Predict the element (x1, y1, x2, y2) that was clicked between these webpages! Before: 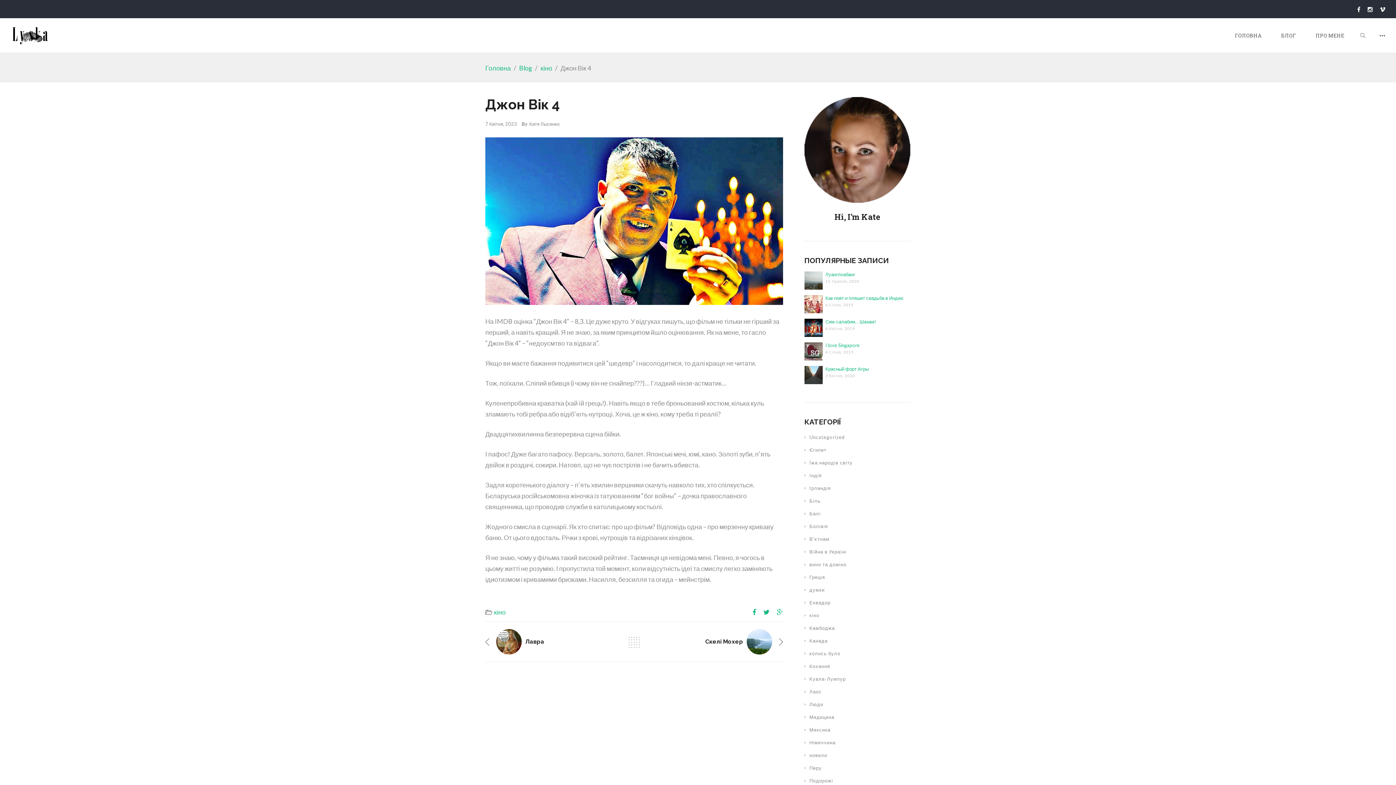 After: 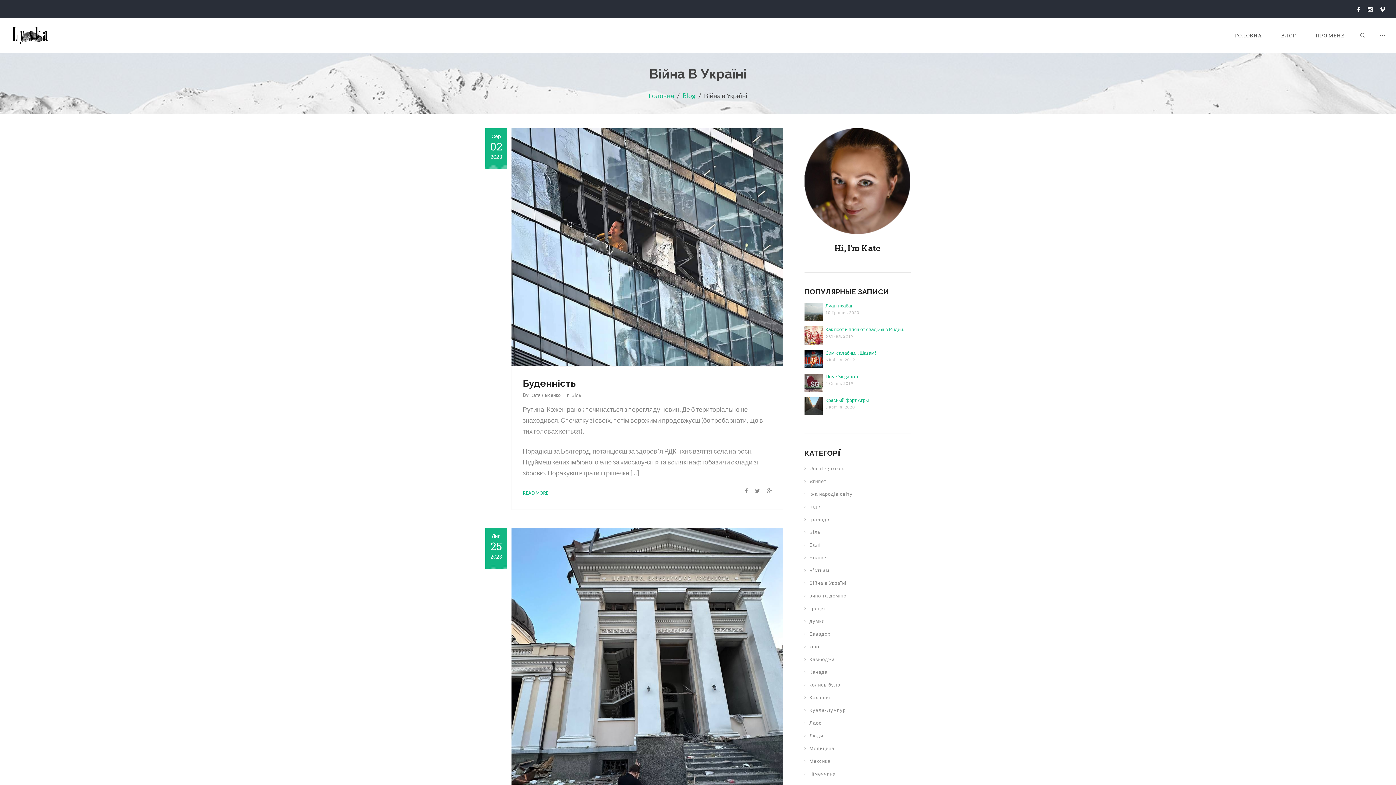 Action: bbox: (804, 545, 850, 558) label: Війна в Україні